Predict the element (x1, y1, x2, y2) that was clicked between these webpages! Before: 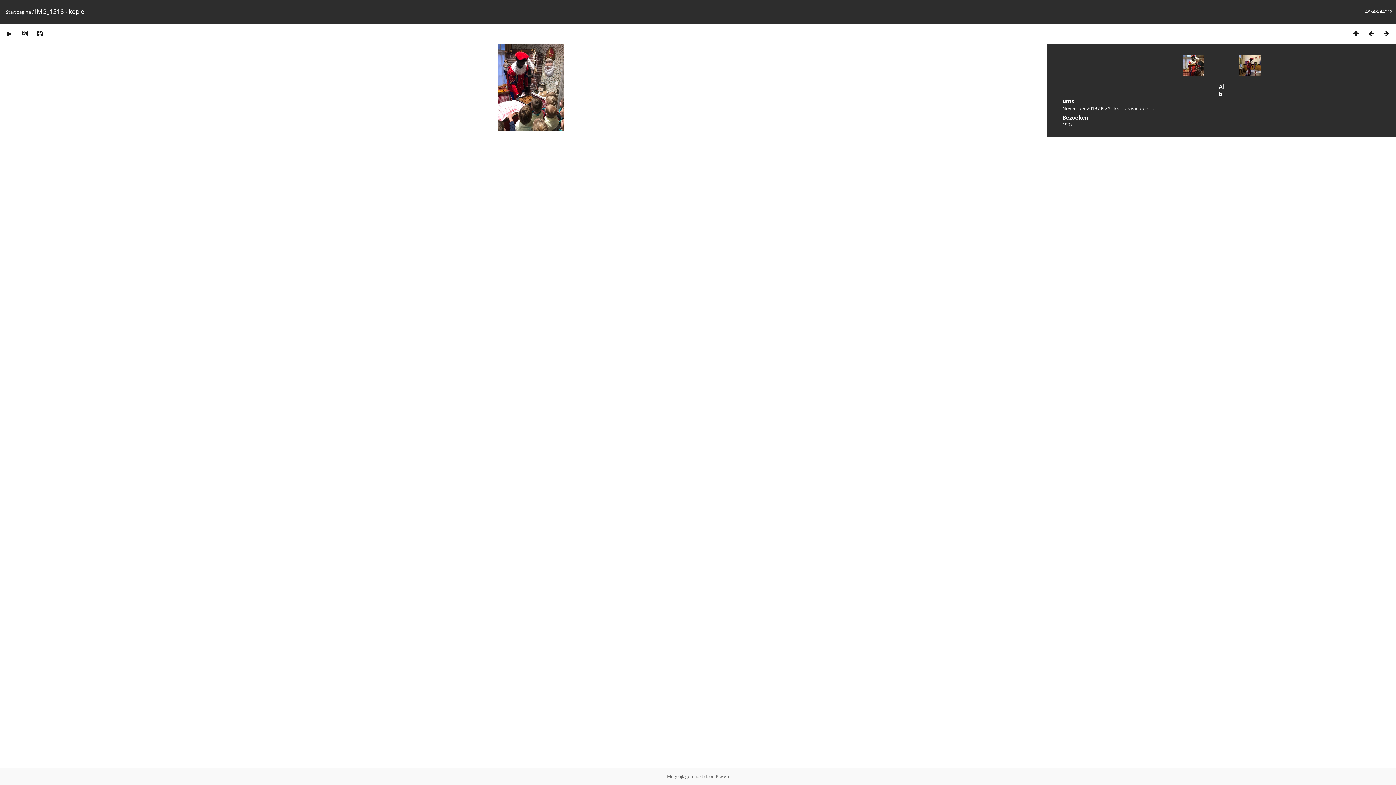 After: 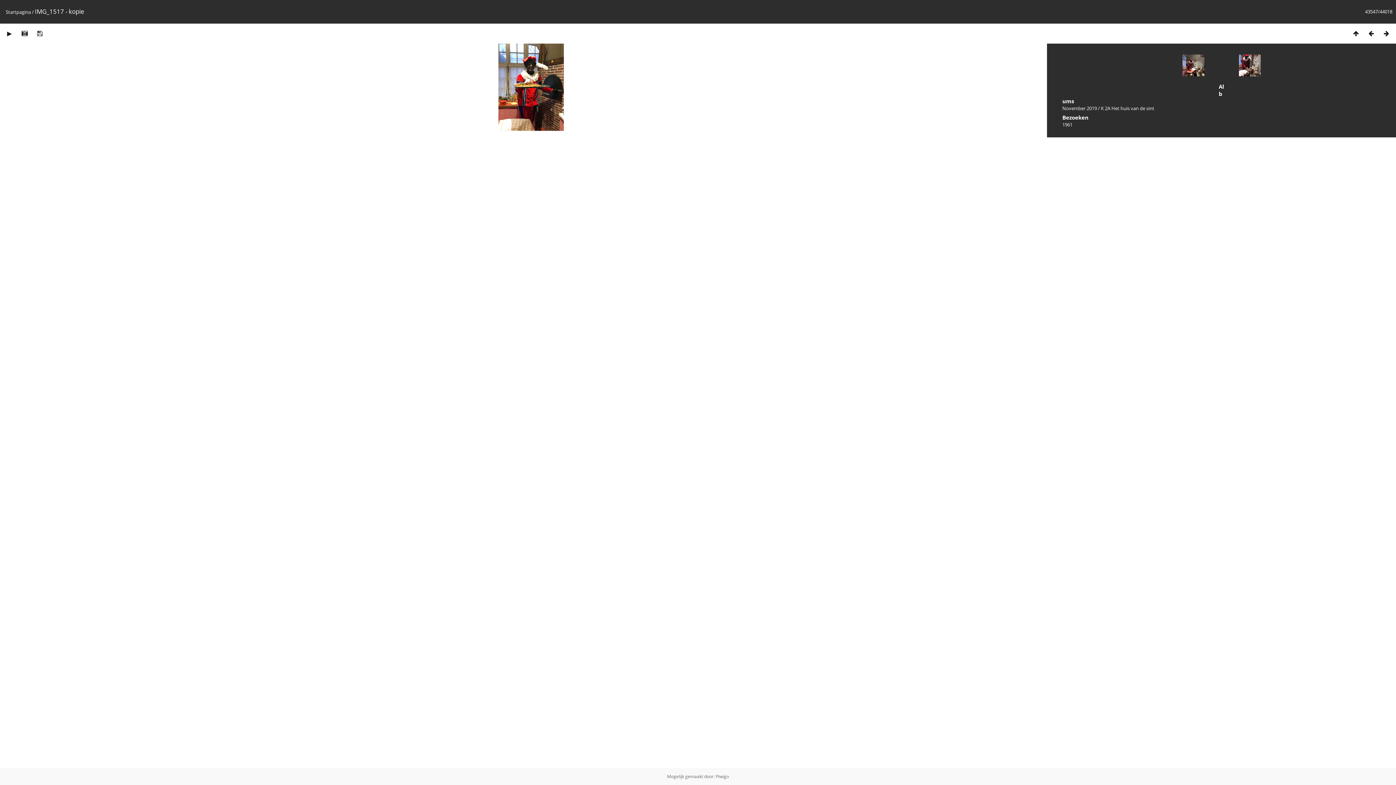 Action: bbox: (1364, 29, 1379, 37)